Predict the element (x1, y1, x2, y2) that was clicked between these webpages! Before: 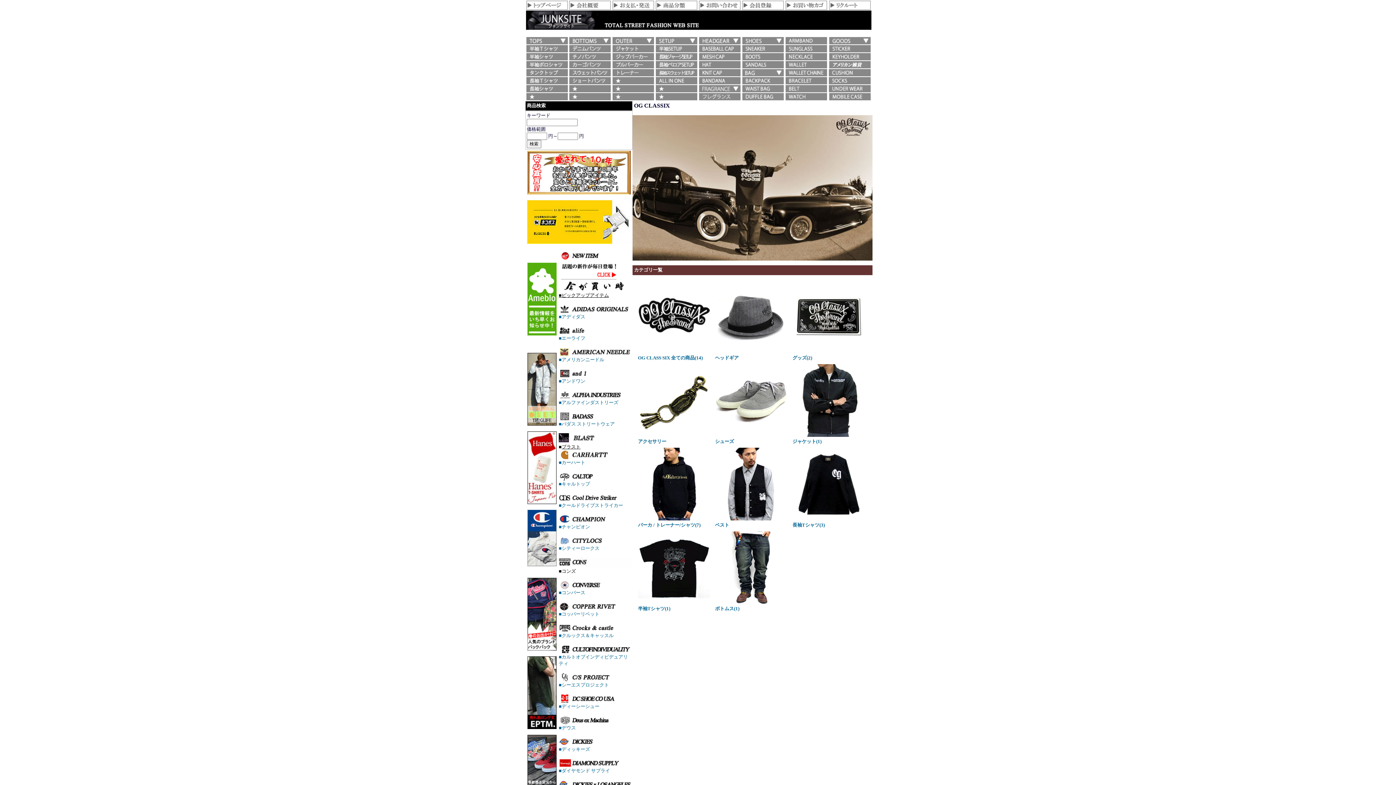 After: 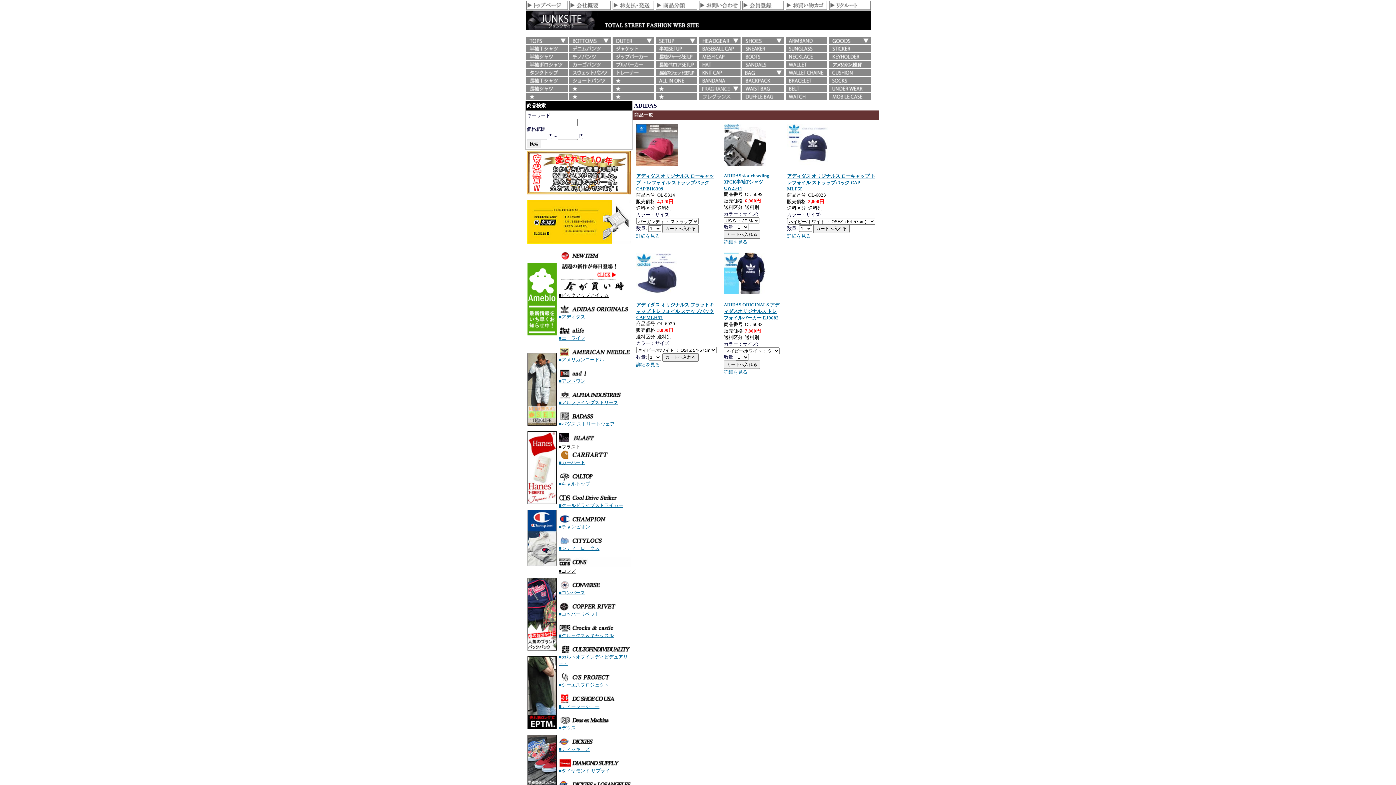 Action: bbox: (558, 309, 631, 314) label: 
